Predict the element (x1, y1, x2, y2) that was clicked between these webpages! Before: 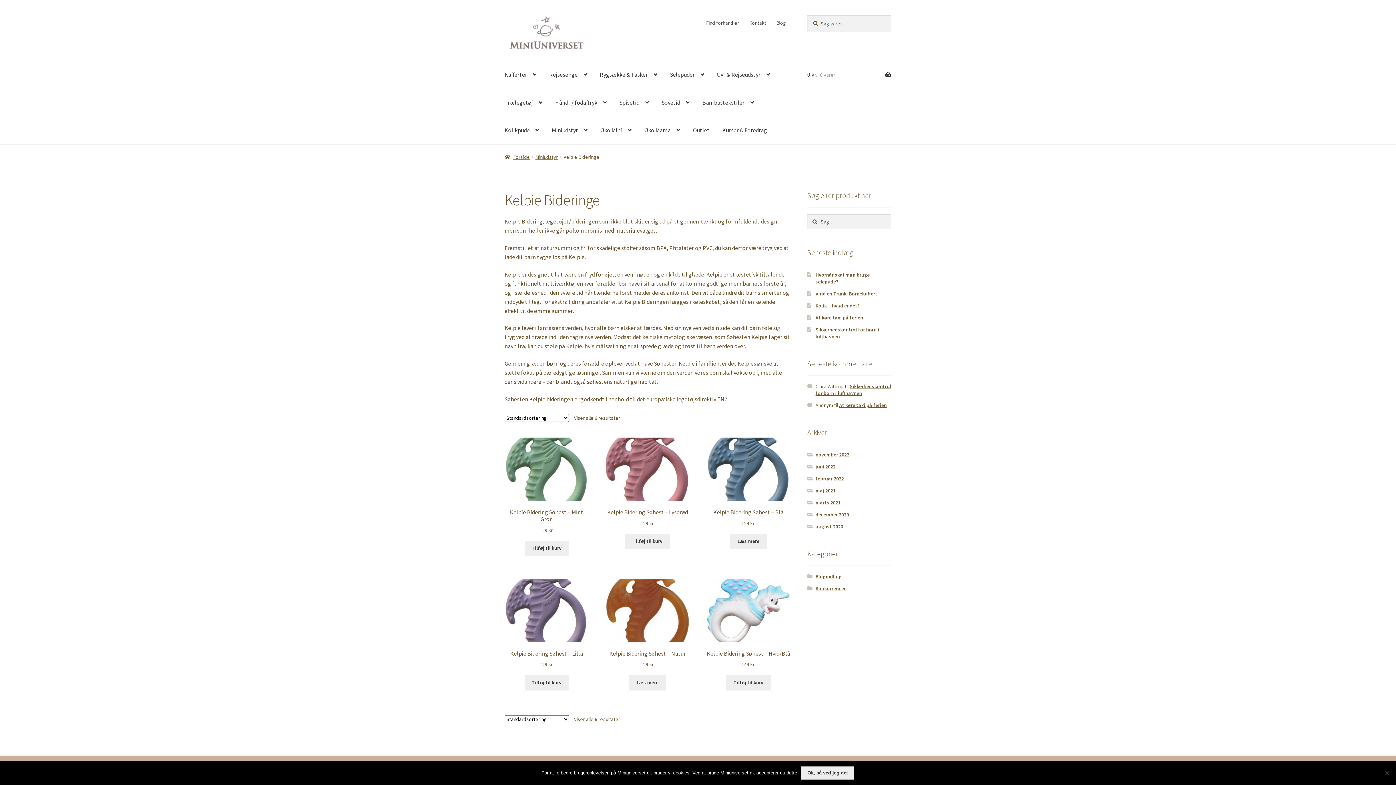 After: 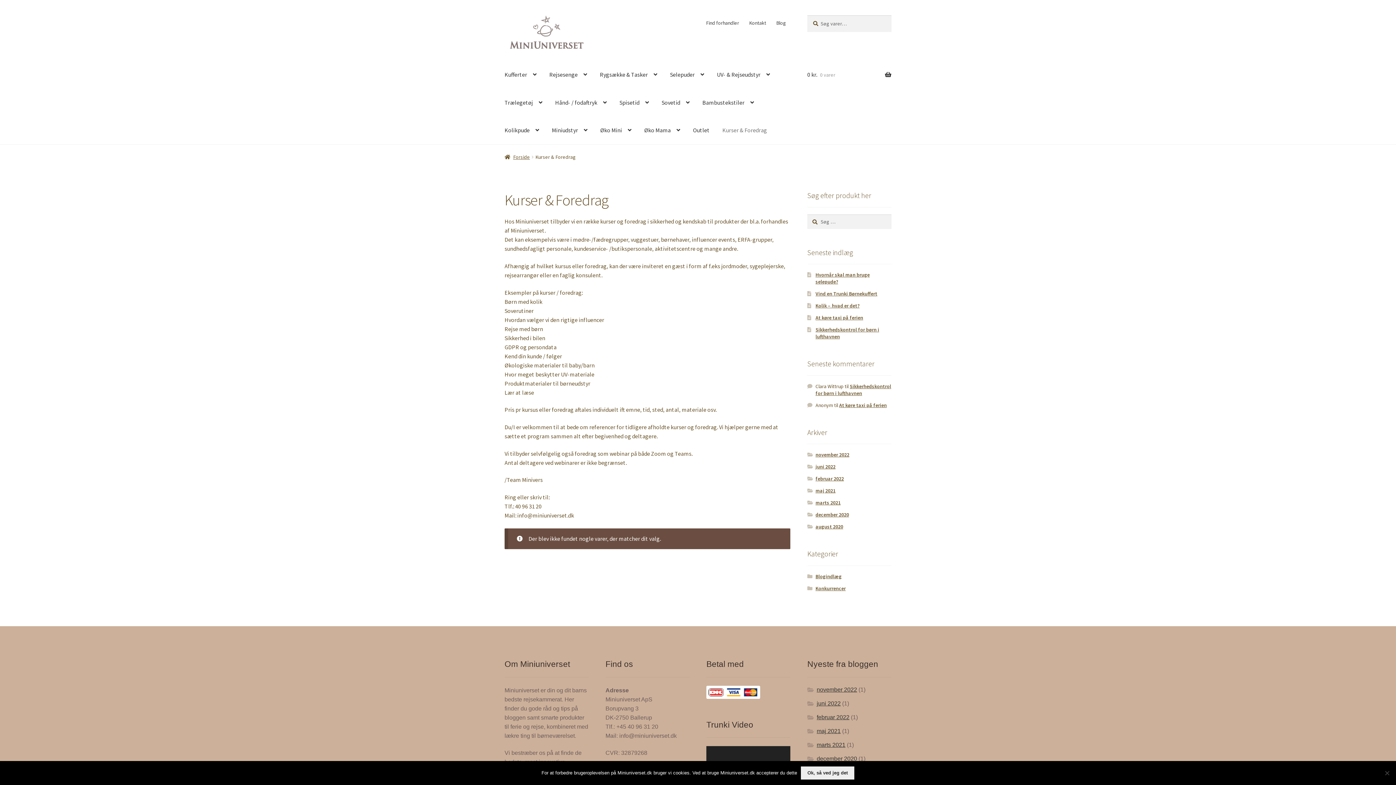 Action: bbox: (716, 116, 773, 144) label: Kurser & Foredrag